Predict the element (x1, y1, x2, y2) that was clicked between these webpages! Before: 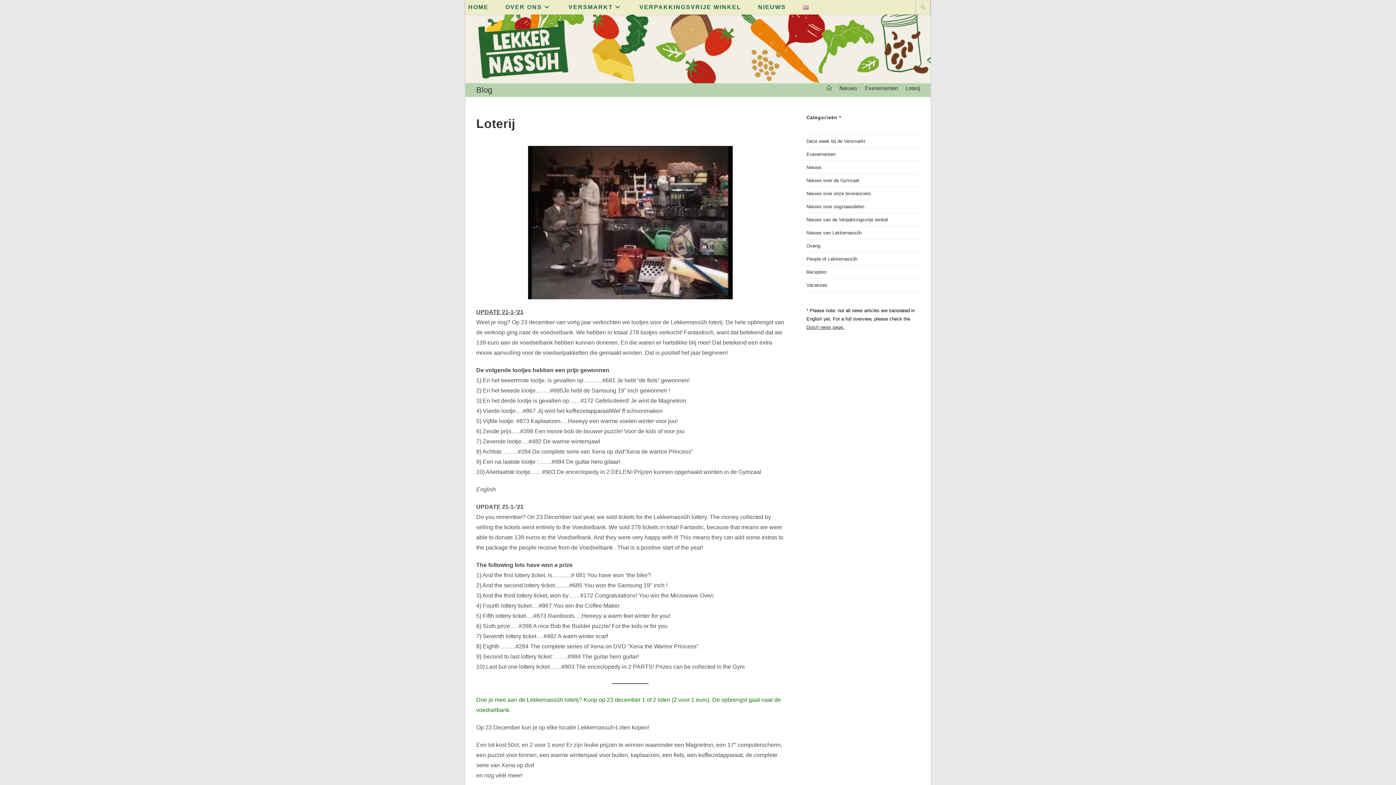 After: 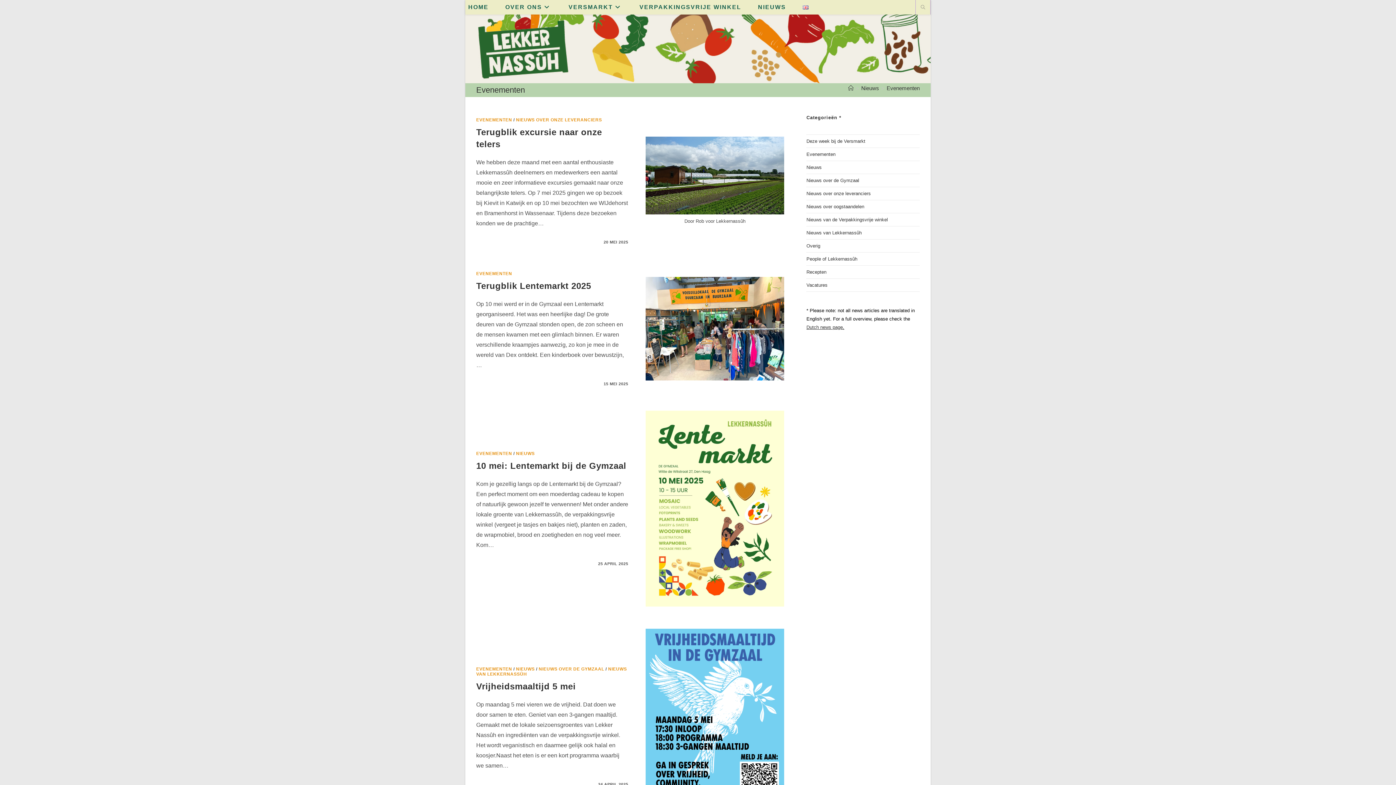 Action: label: Evenementen bbox: (806, 151, 835, 157)